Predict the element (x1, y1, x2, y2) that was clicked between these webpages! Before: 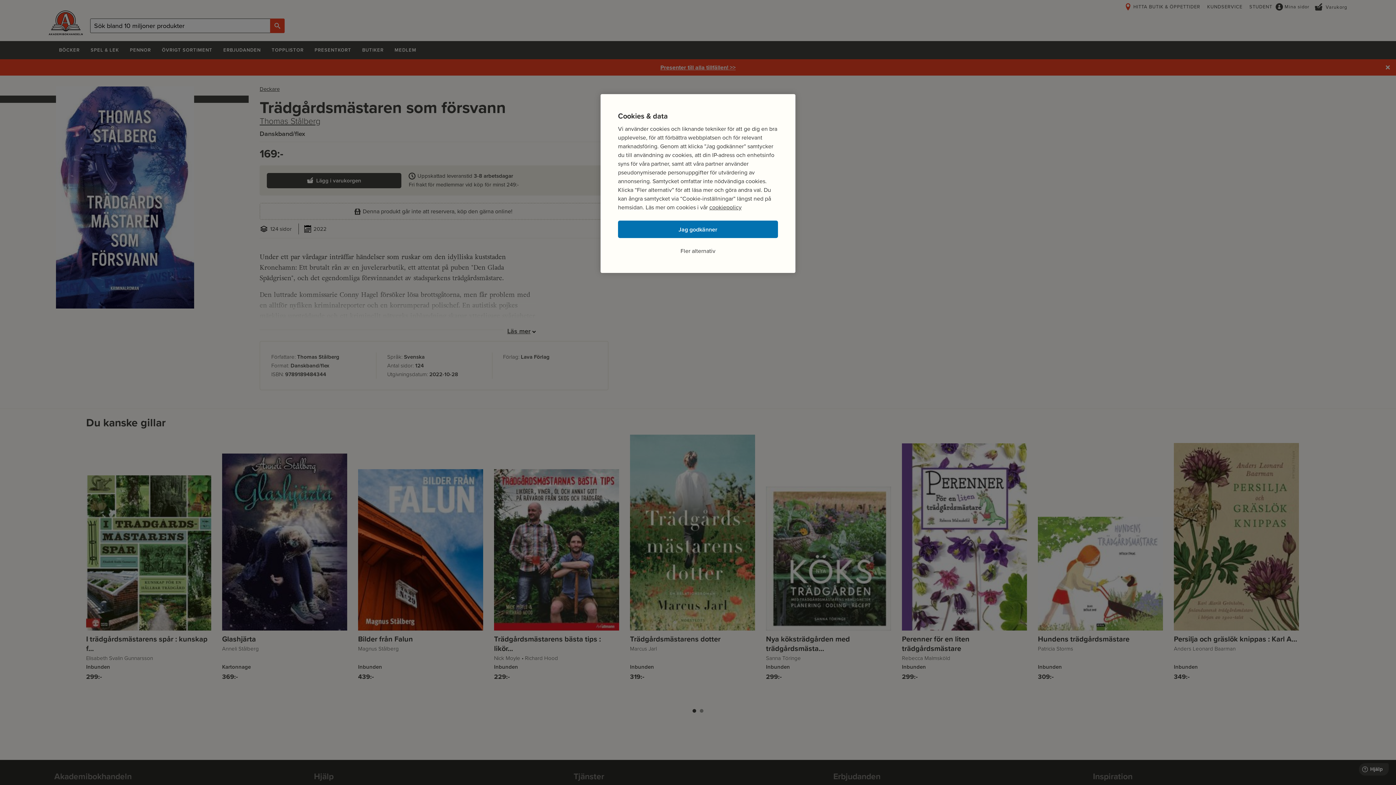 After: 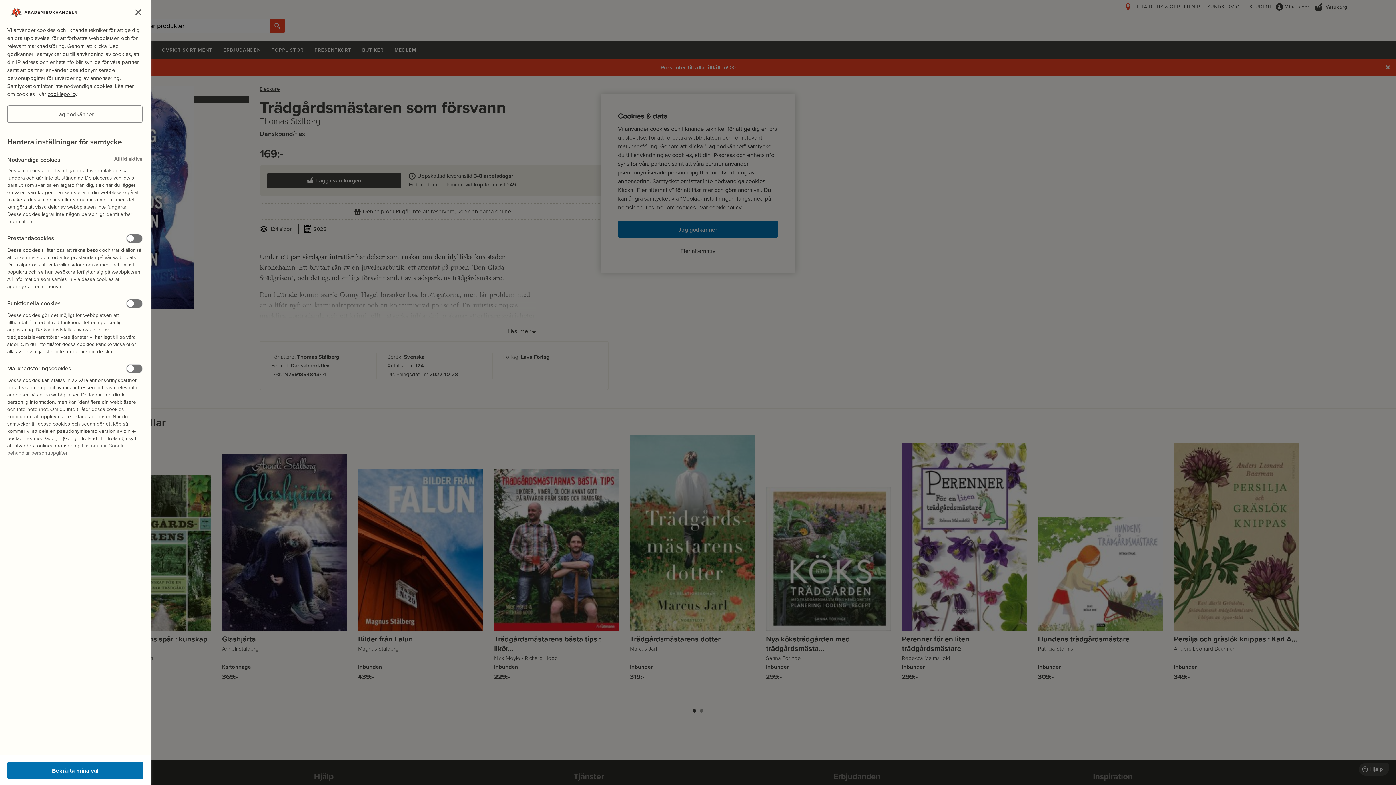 Action: bbox: (680, 246, 715, 255) label: Fler alternativ